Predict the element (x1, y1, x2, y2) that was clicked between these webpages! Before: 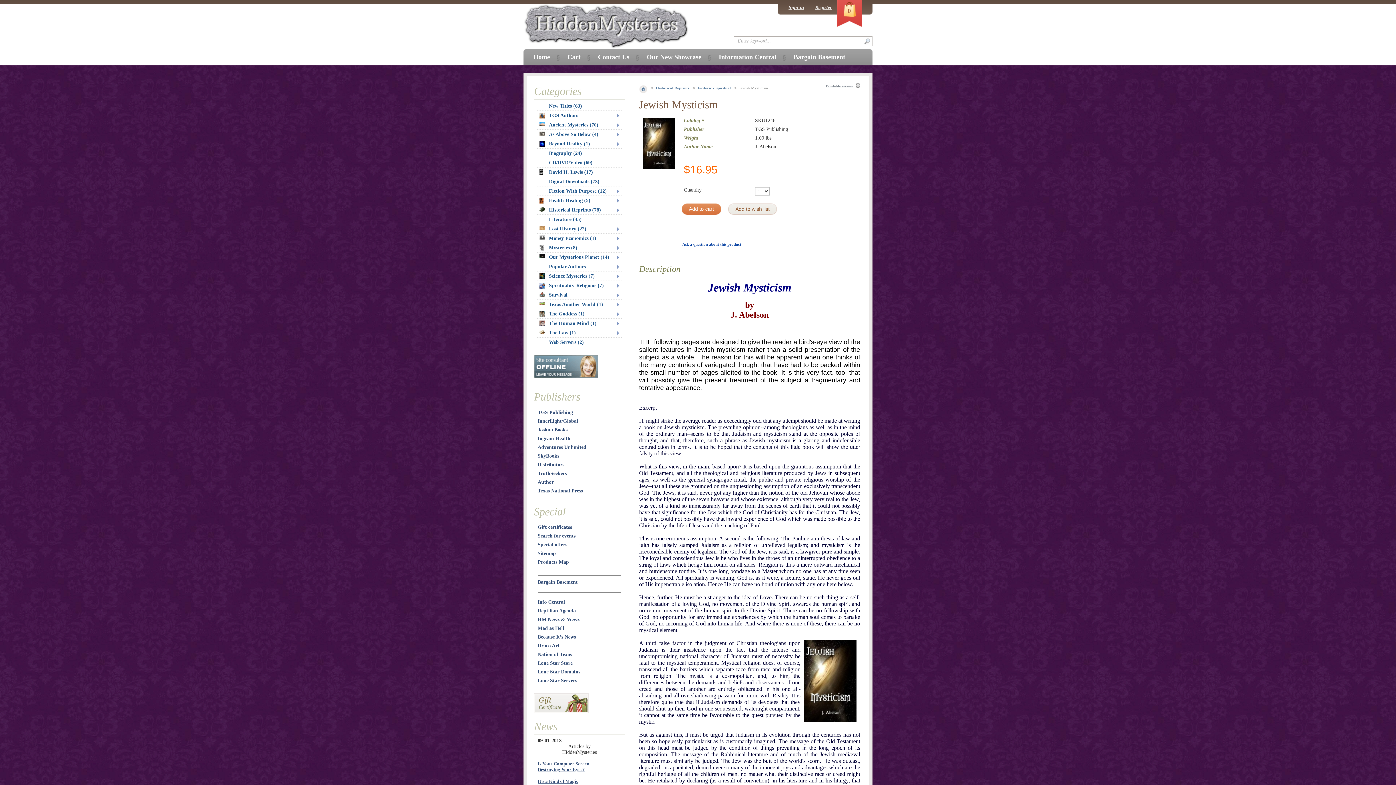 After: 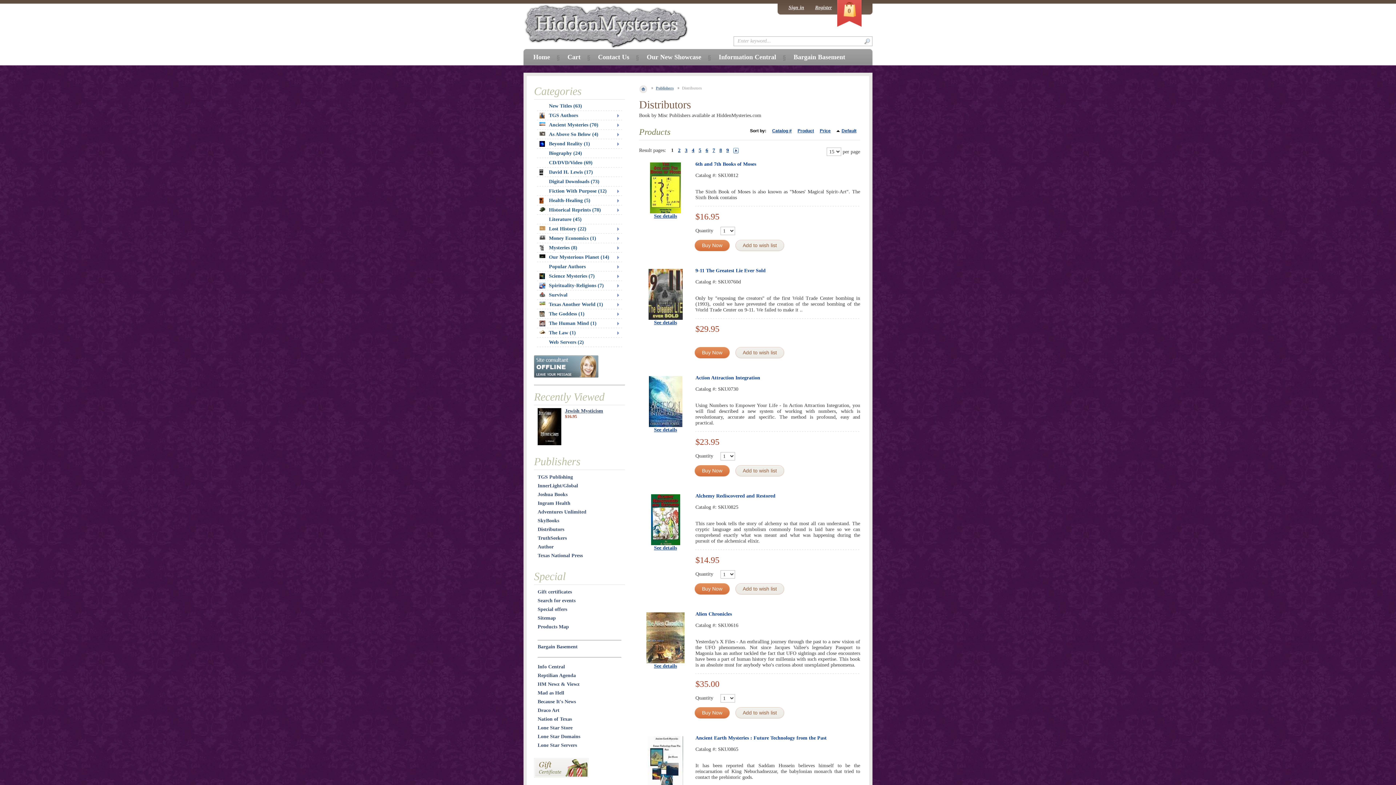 Action: label: Distributors bbox: (537, 462, 564, 467)